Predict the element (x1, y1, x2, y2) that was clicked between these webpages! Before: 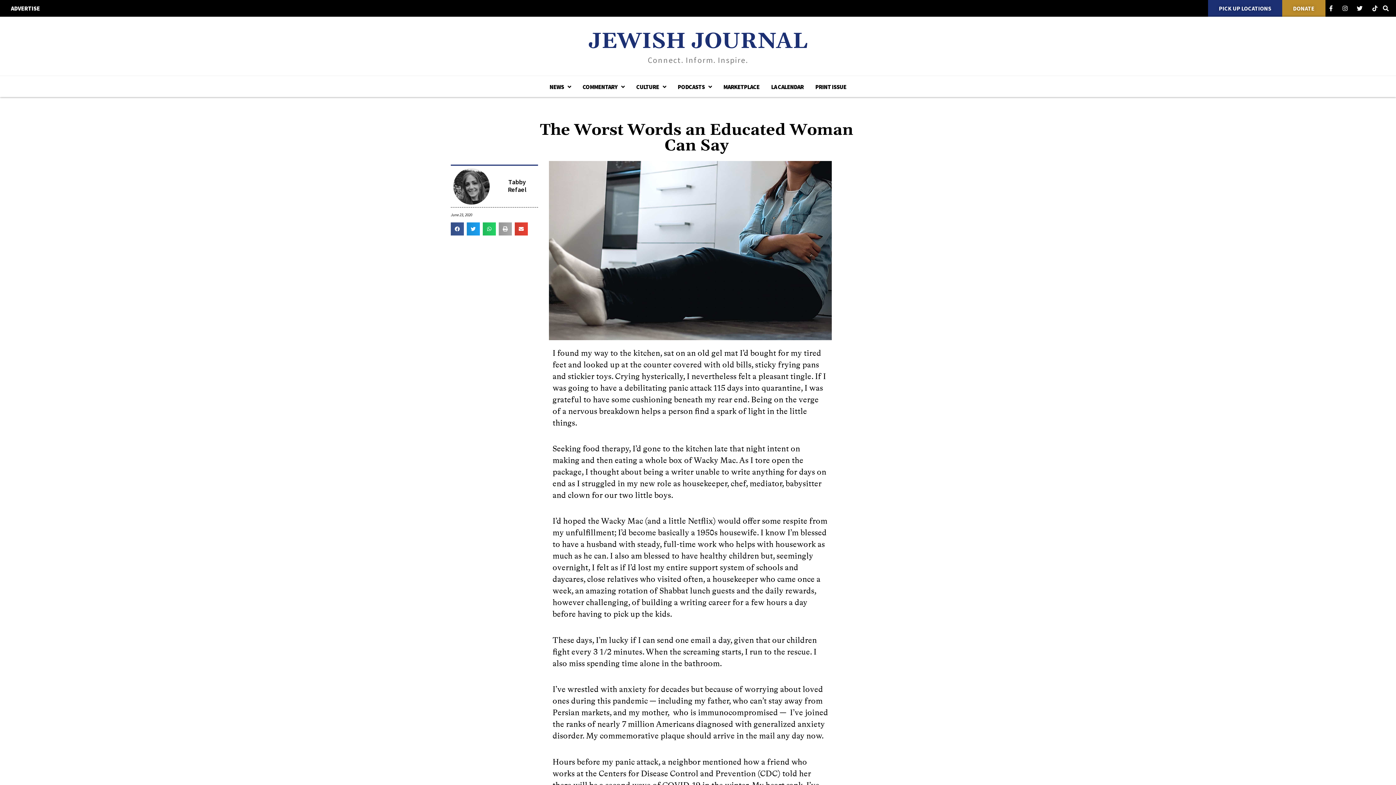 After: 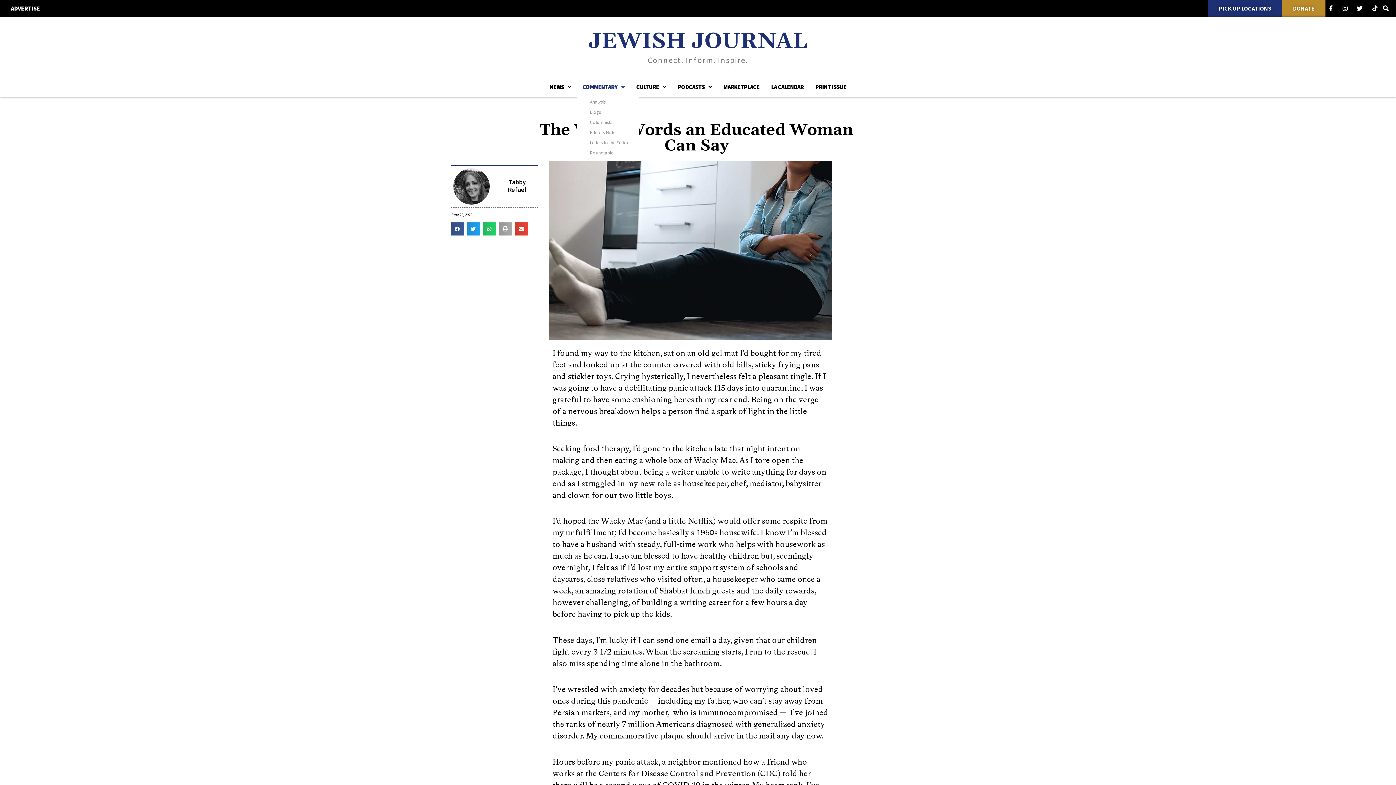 Action: label: COMMENTARY bbox: (577, 76, 630, 97)